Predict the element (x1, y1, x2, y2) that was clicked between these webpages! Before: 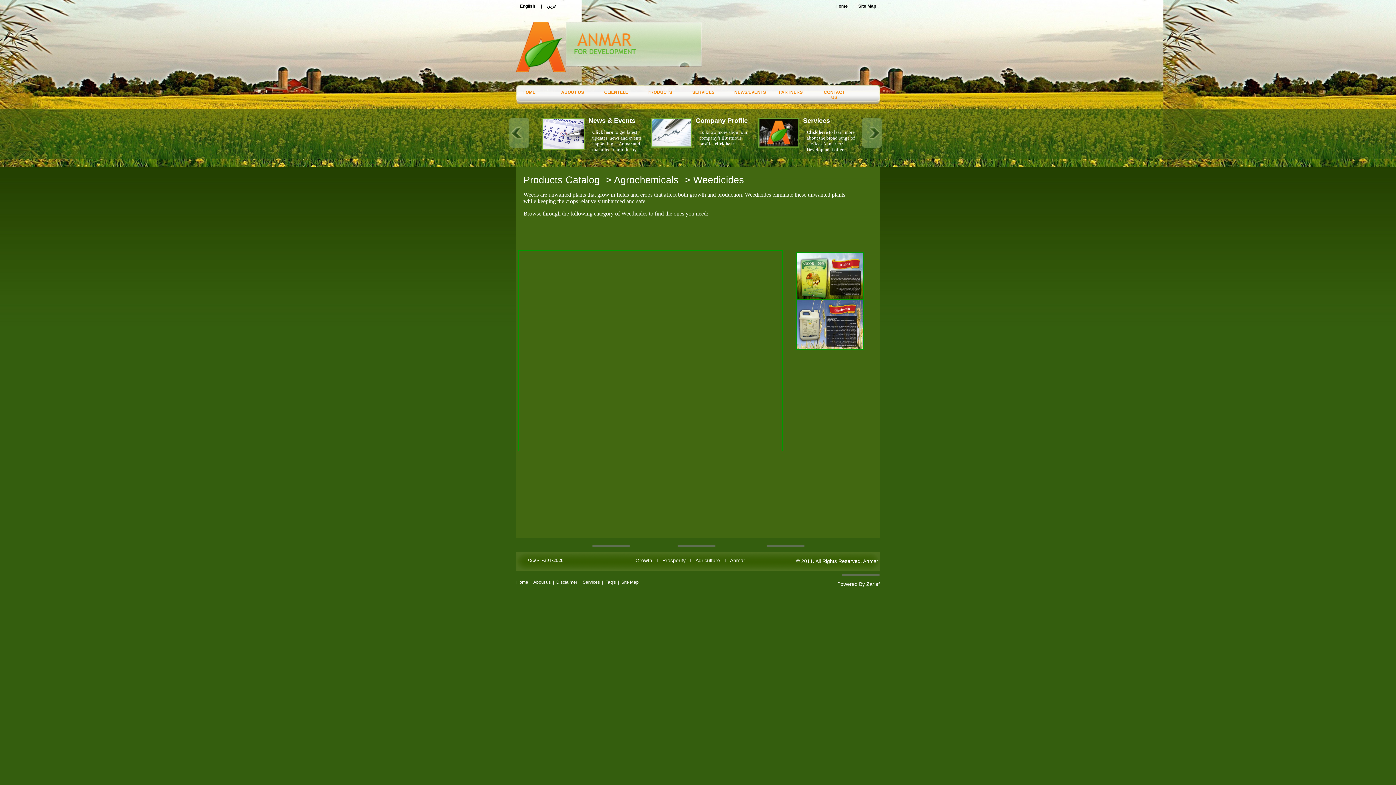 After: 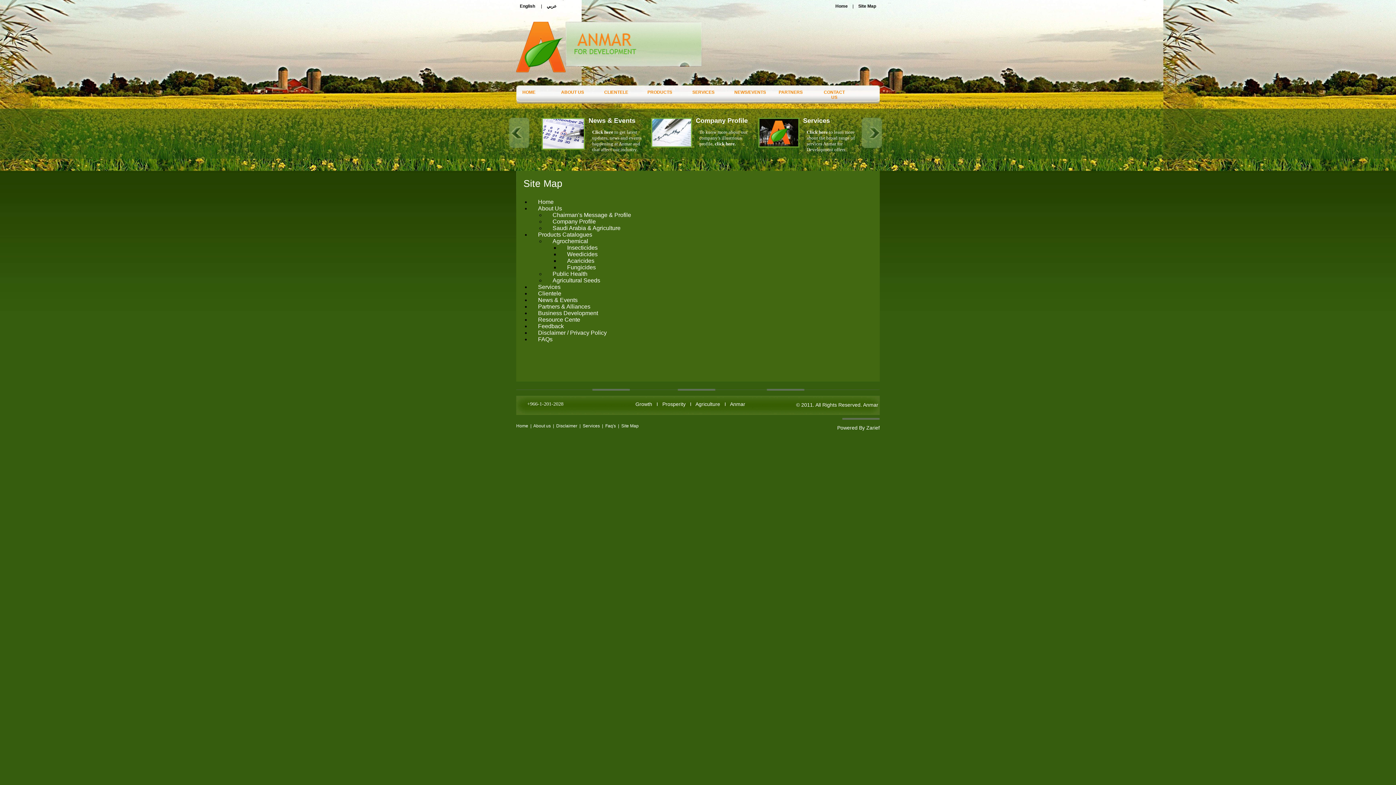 Action: bbox: (858, 3, 876, 8) label: Site Map